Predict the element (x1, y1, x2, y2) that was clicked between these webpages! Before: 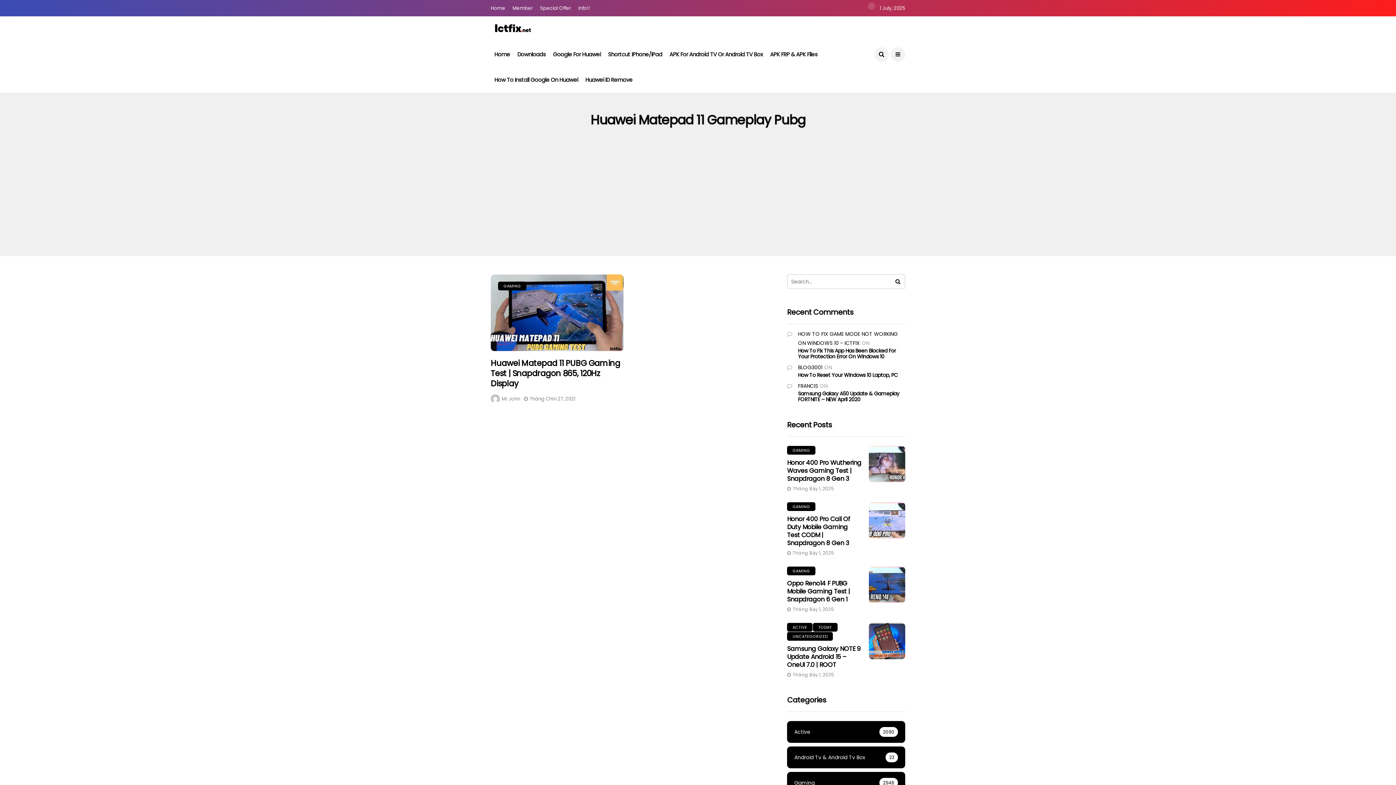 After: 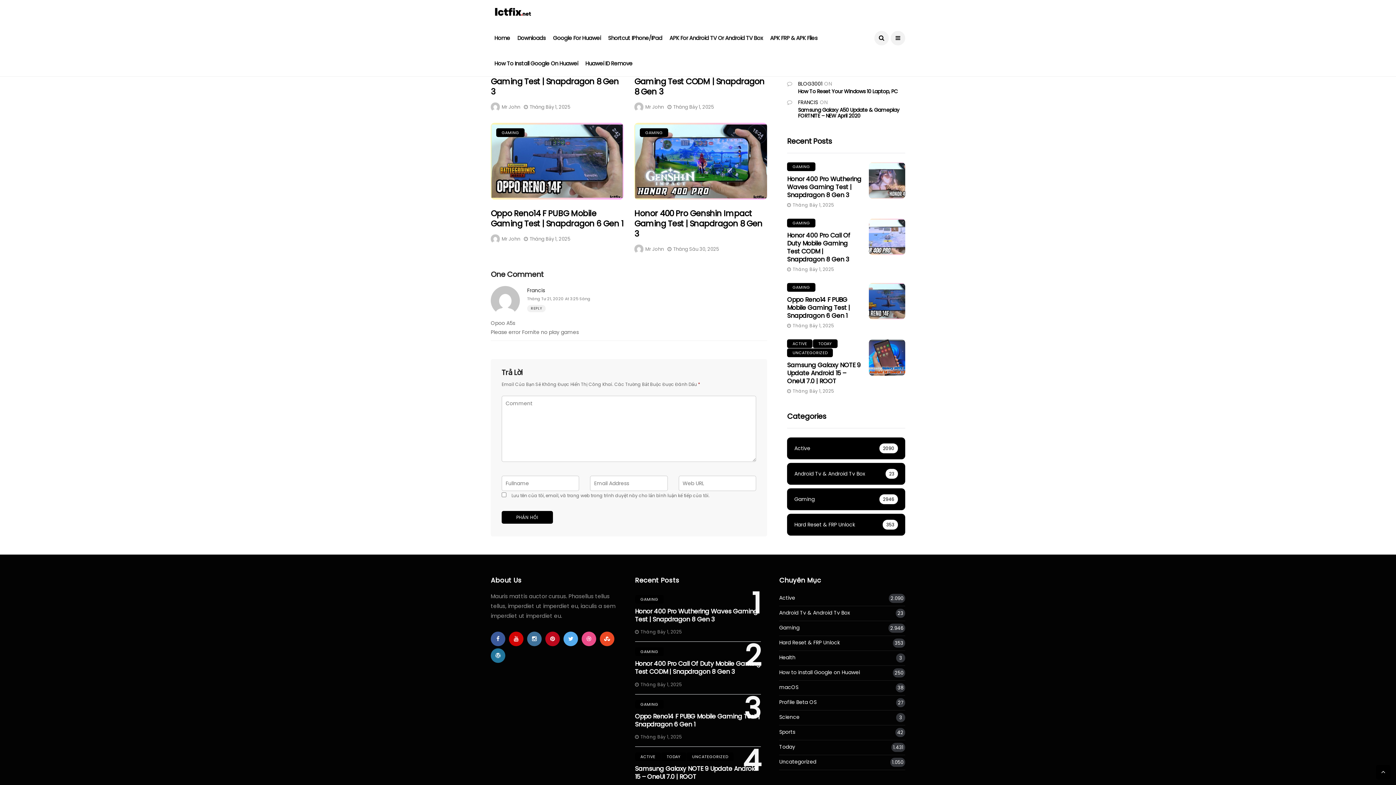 Action: label: FRANCIS bbox: (798, 382, 818, 389)